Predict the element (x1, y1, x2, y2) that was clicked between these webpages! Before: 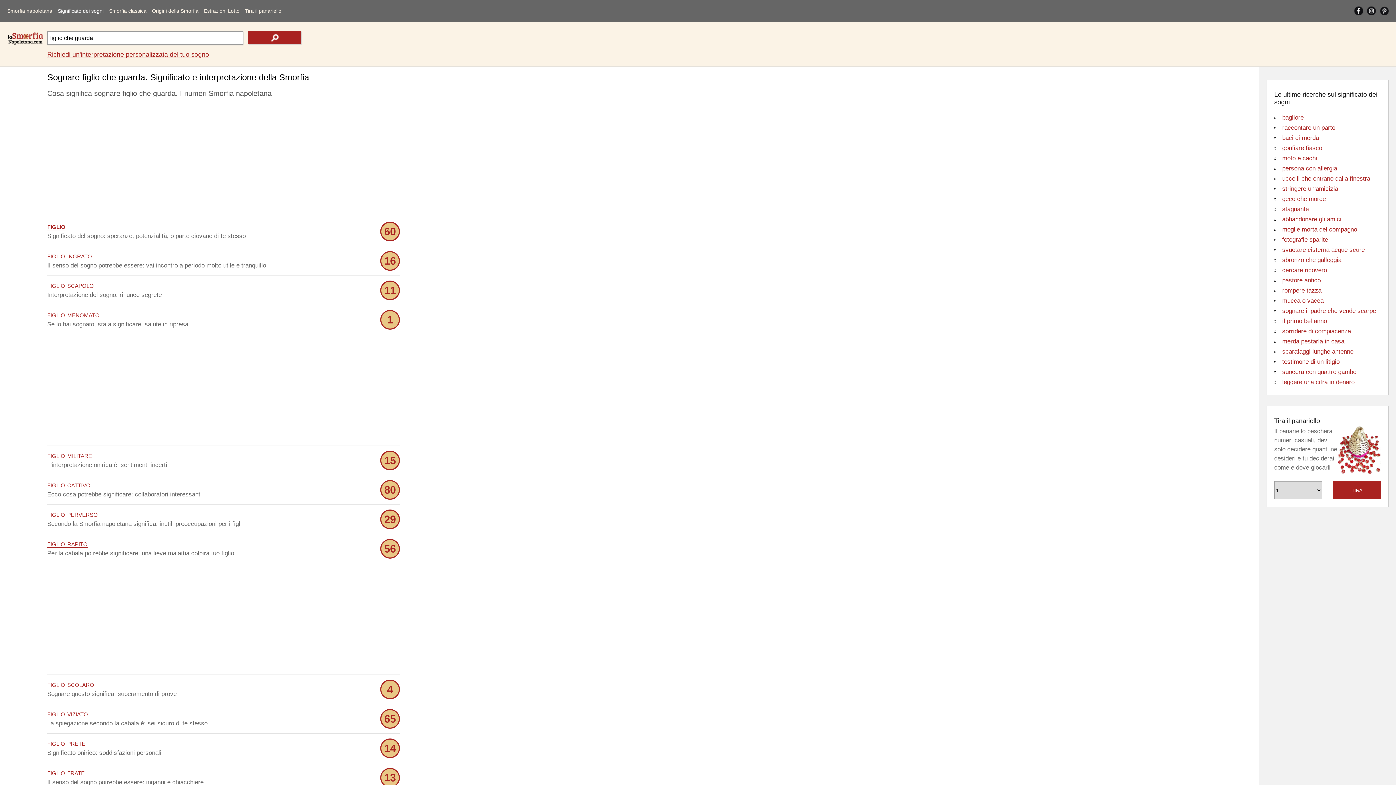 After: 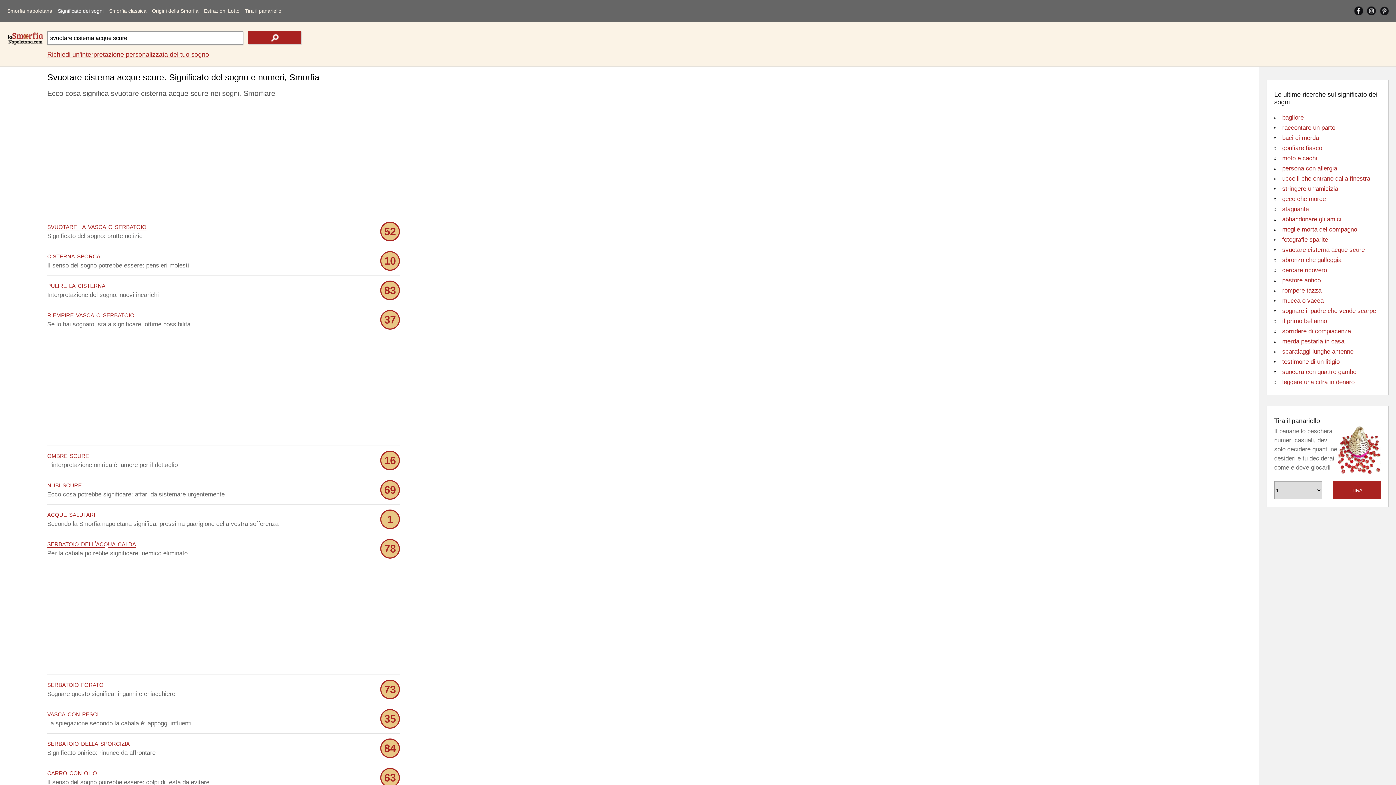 Action: label: svuotare cisterna acque scure bbox: (1282, 246, 1365, 253)